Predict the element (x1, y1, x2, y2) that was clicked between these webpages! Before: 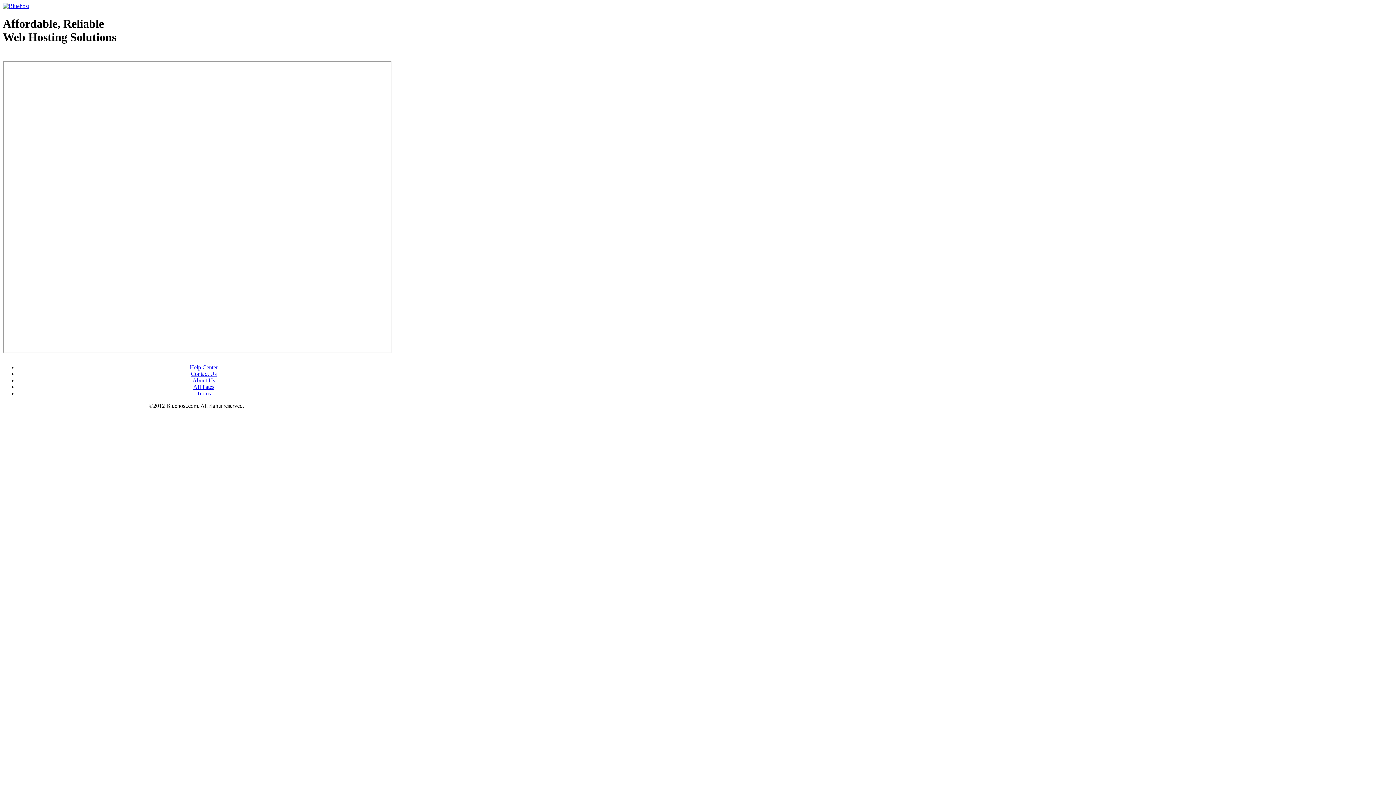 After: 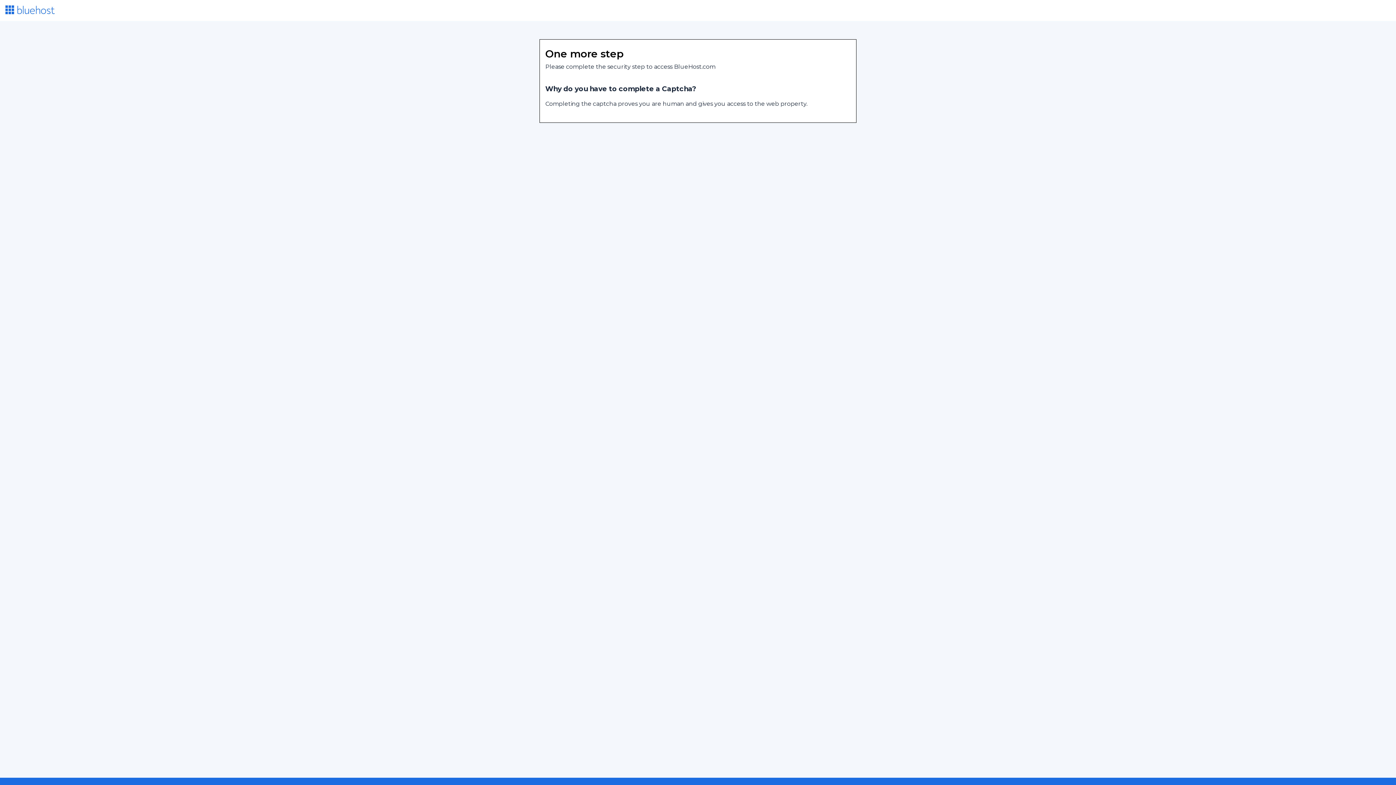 Action: label: Web Hosting - courtesy of www.bluehost.com bbox: (2, 53, 87, 58)